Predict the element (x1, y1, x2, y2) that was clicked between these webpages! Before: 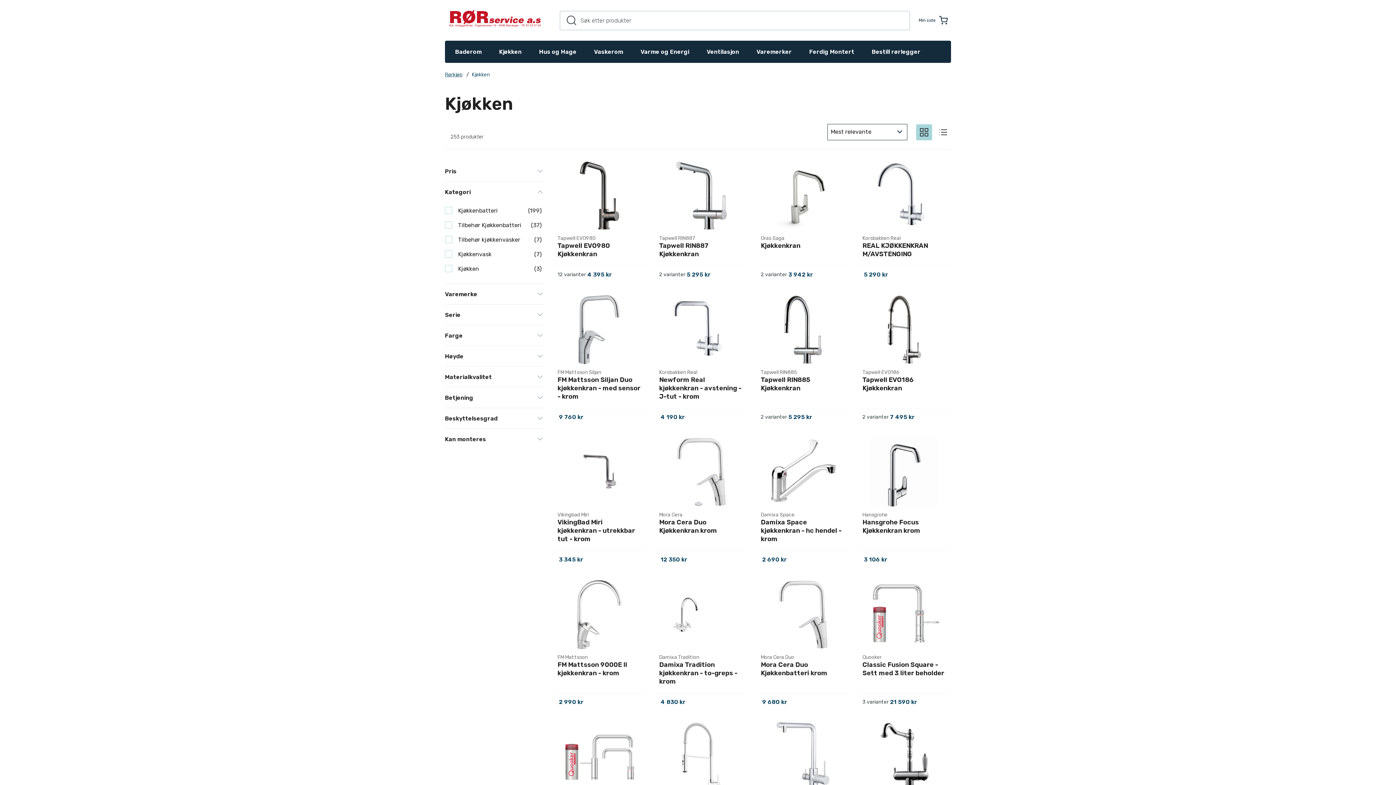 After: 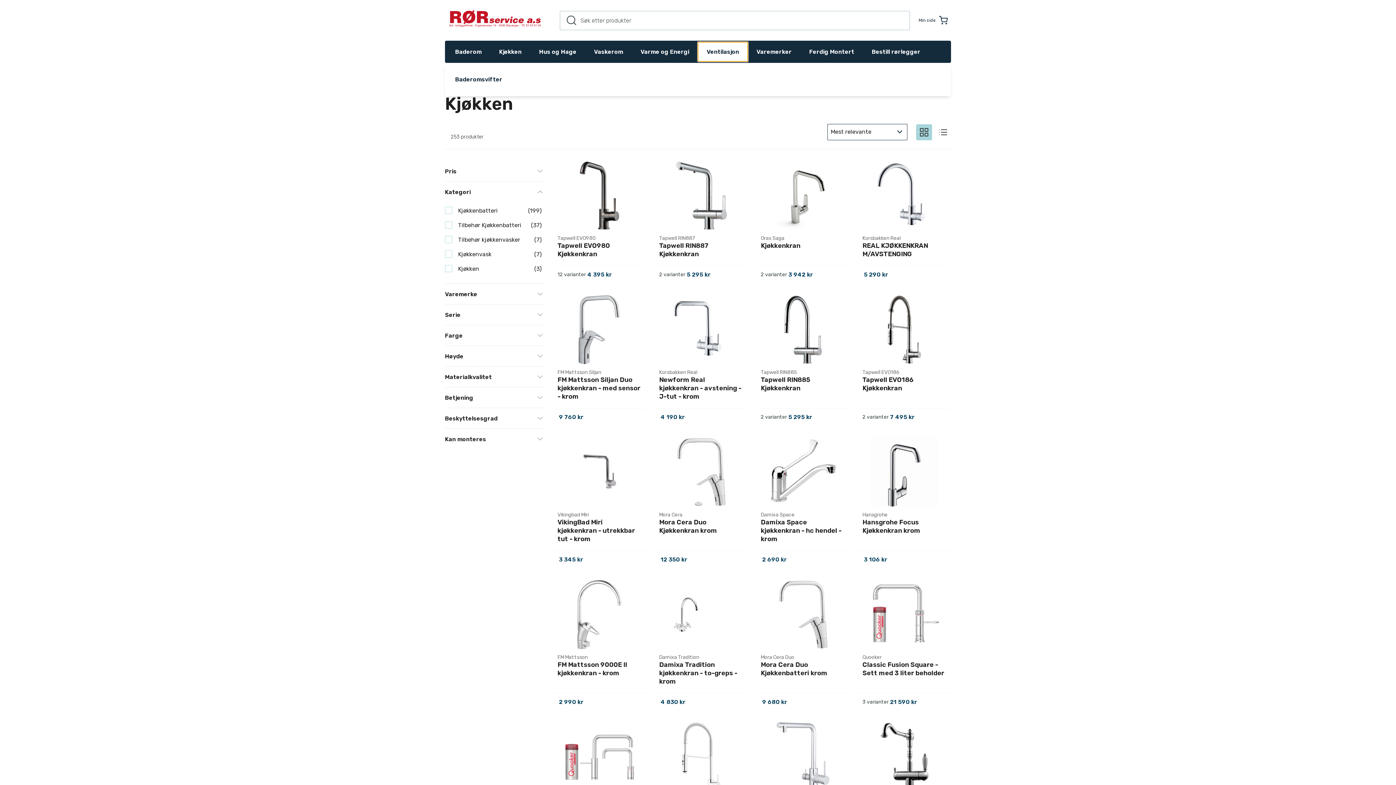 Action: label: Ventilasjon bbox: (698, 42, 748, 61)